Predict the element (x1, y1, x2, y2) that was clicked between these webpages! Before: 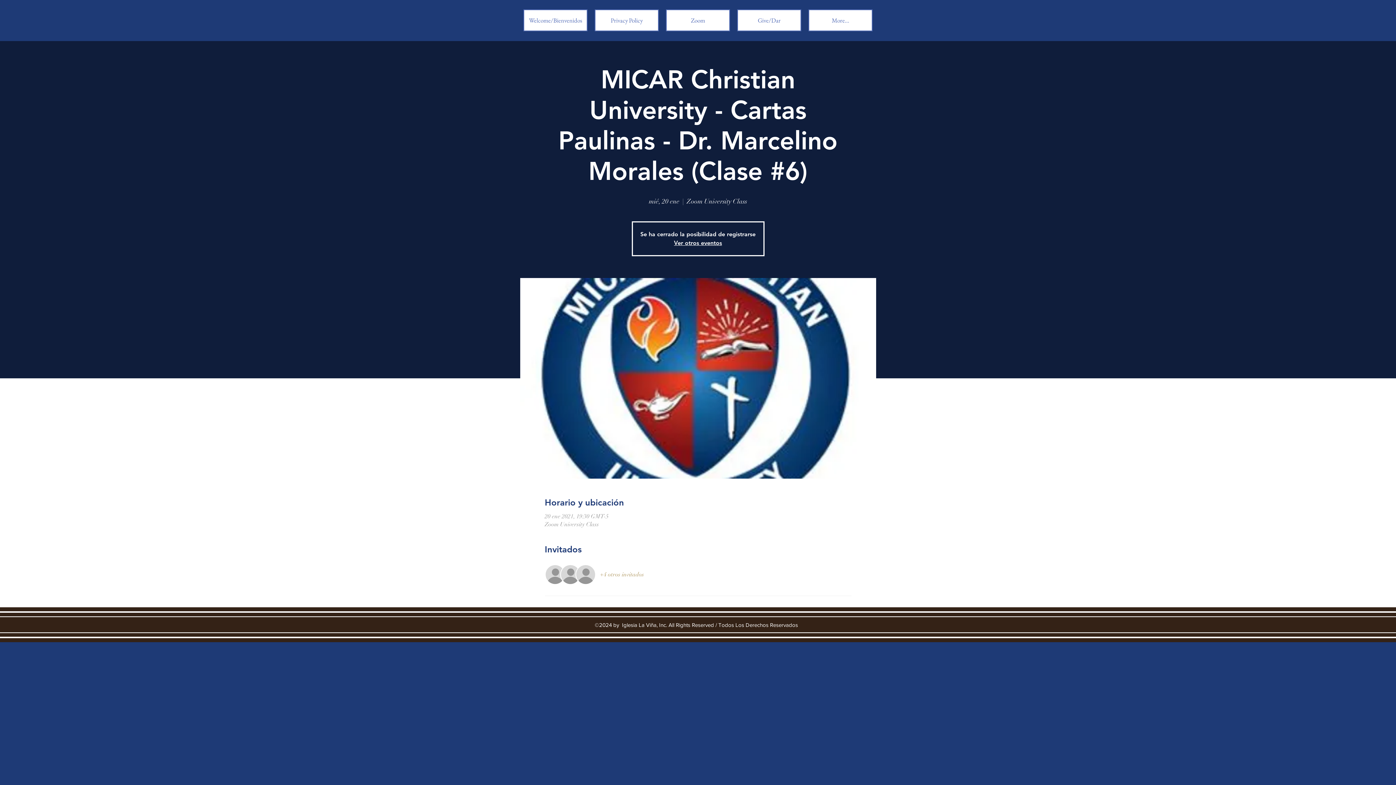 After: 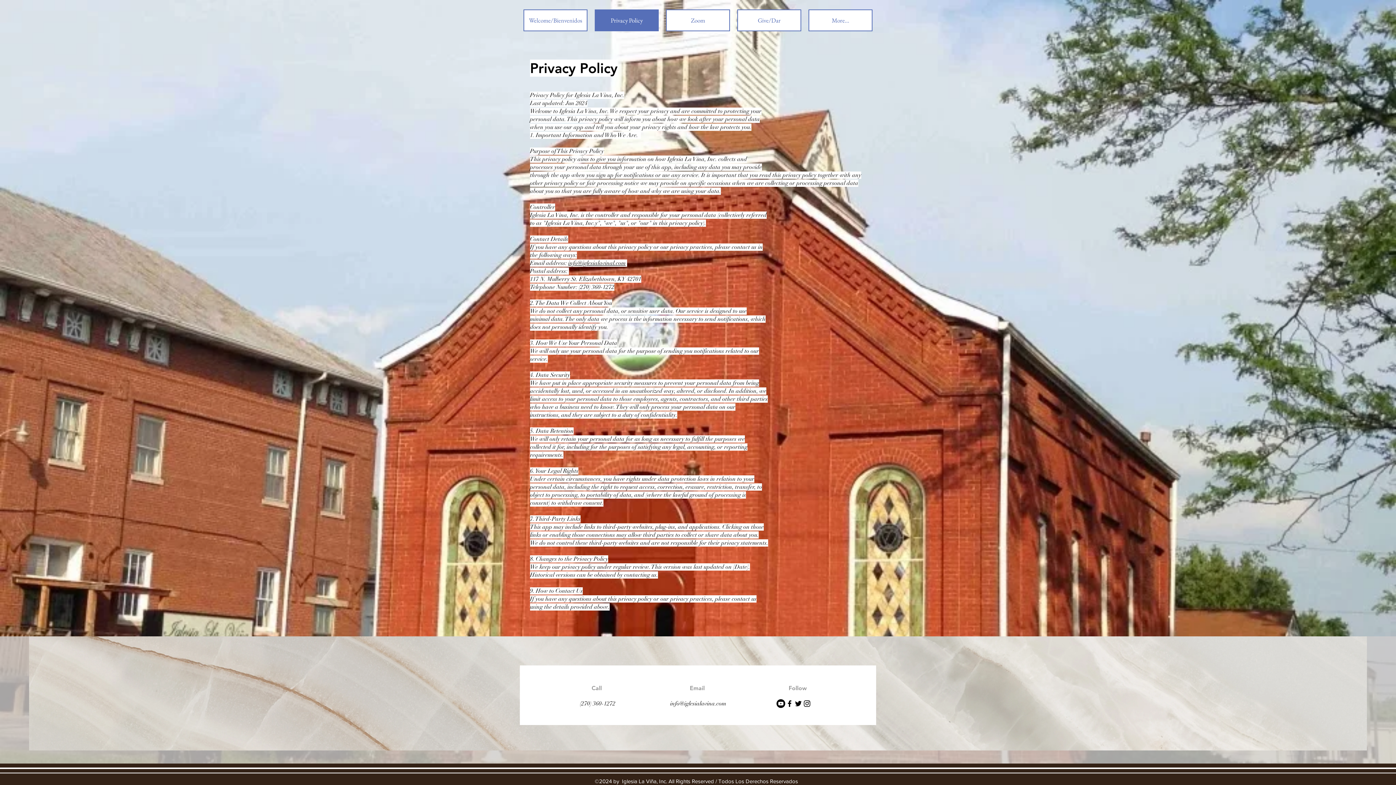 Action: label: Privacy Policy bbox: (594, 9, 658, 31)